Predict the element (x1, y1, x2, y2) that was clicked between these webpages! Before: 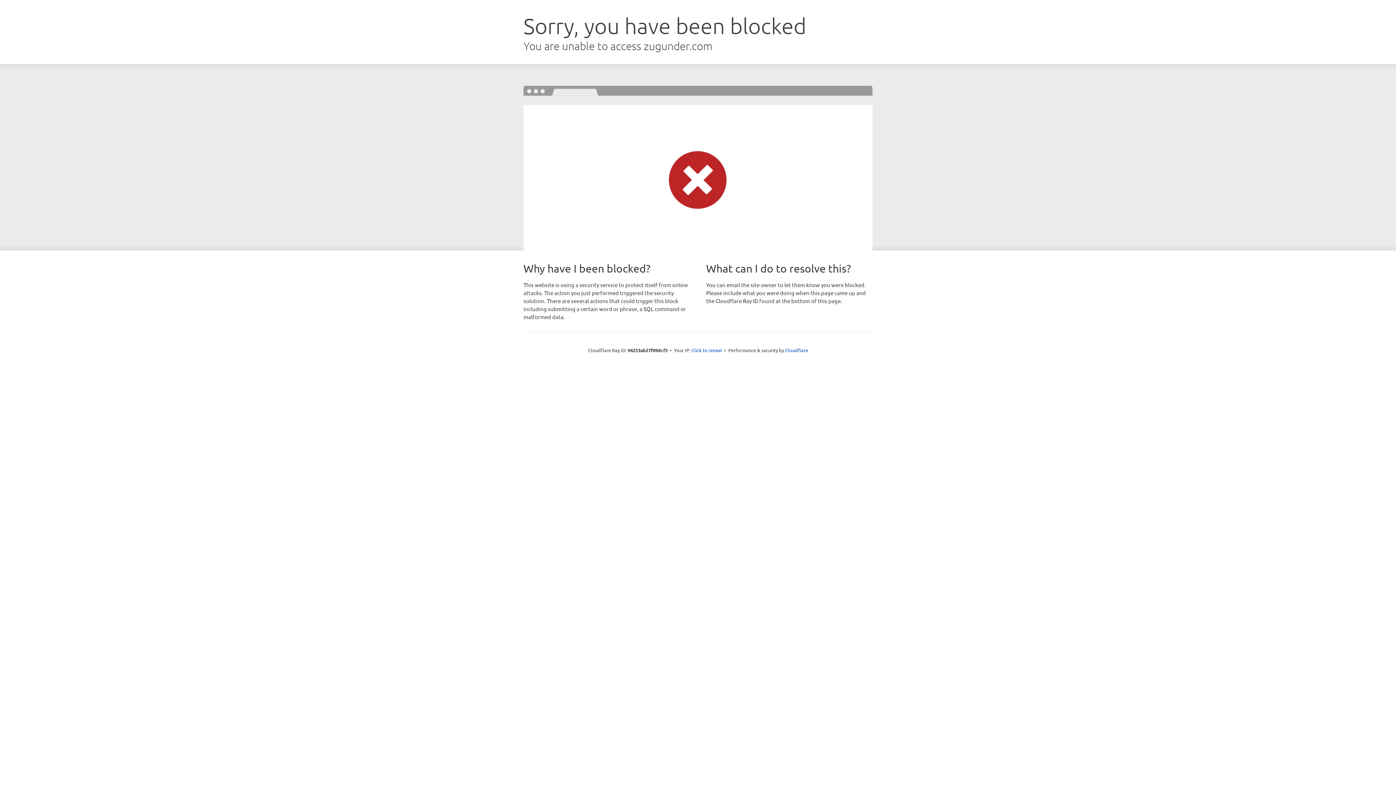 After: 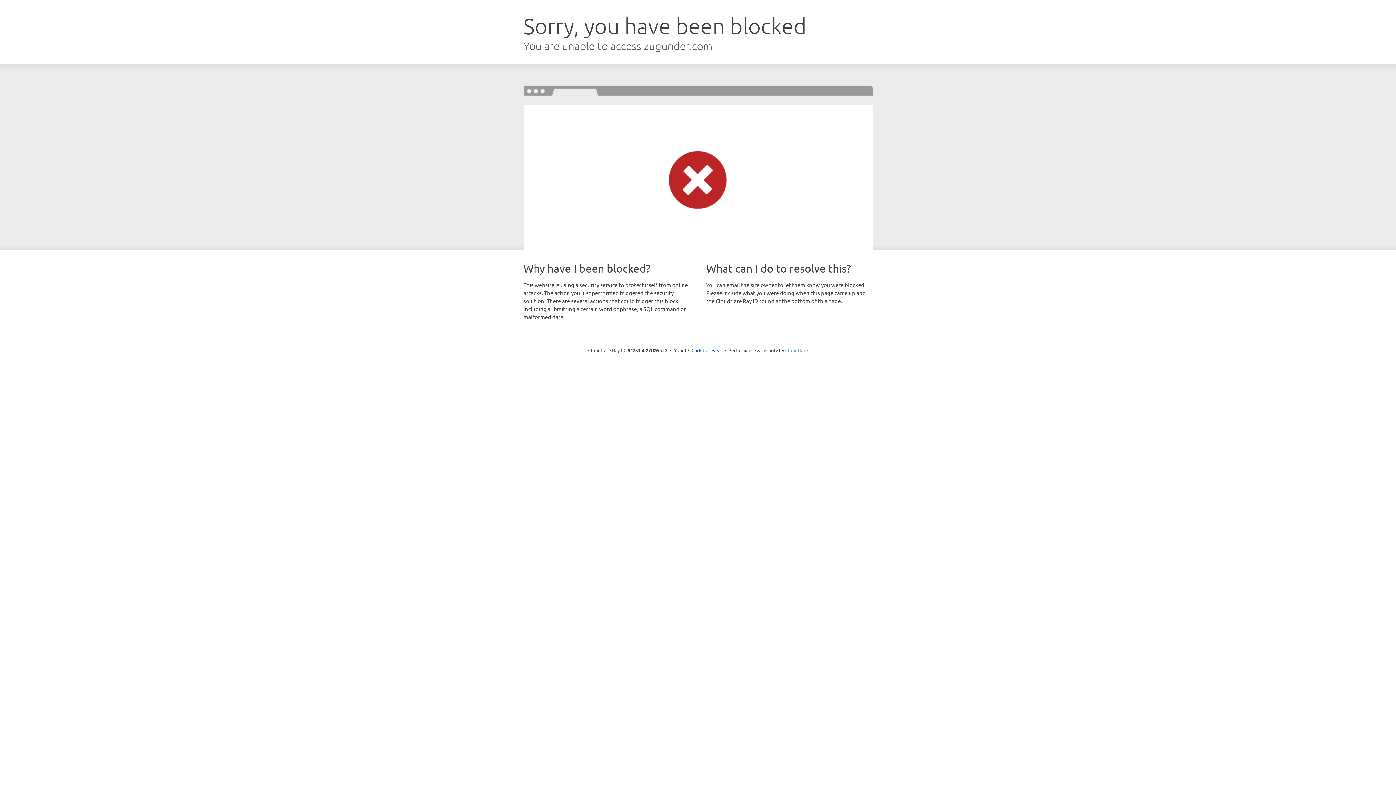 Action: label: Cloudflare bbox: (785, 347, 808, 353)